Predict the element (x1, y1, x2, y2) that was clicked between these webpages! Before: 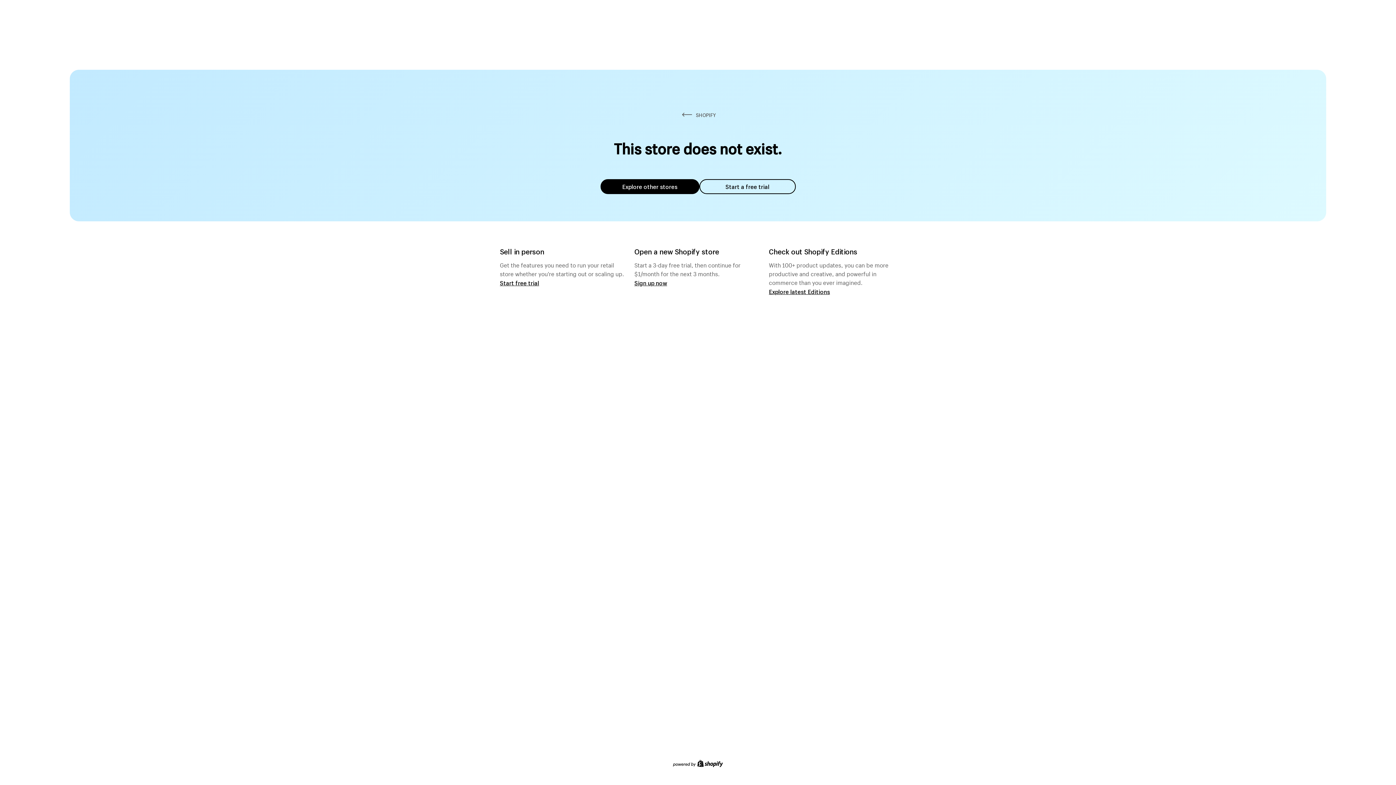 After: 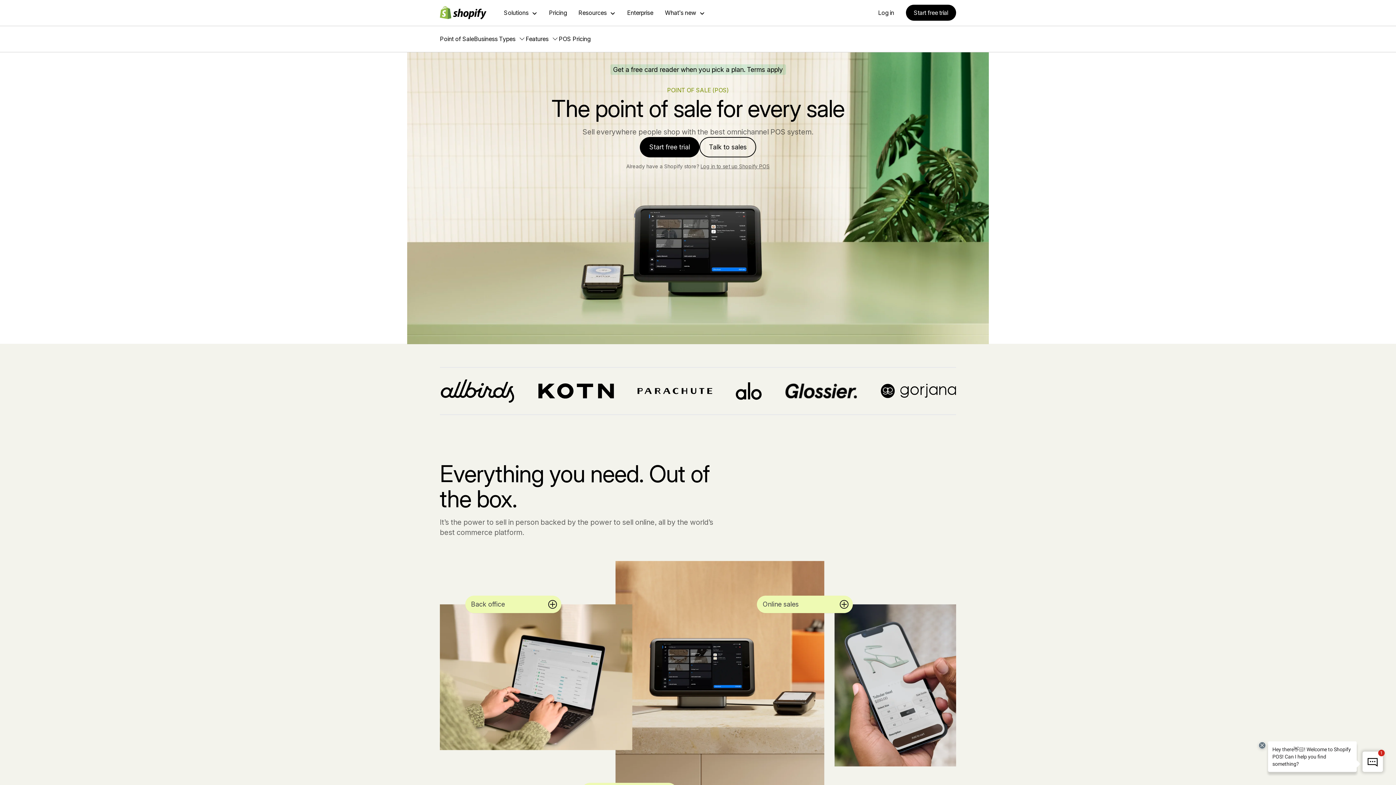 Action: label: Start free trial bbox: (500, 279, 539, 286)